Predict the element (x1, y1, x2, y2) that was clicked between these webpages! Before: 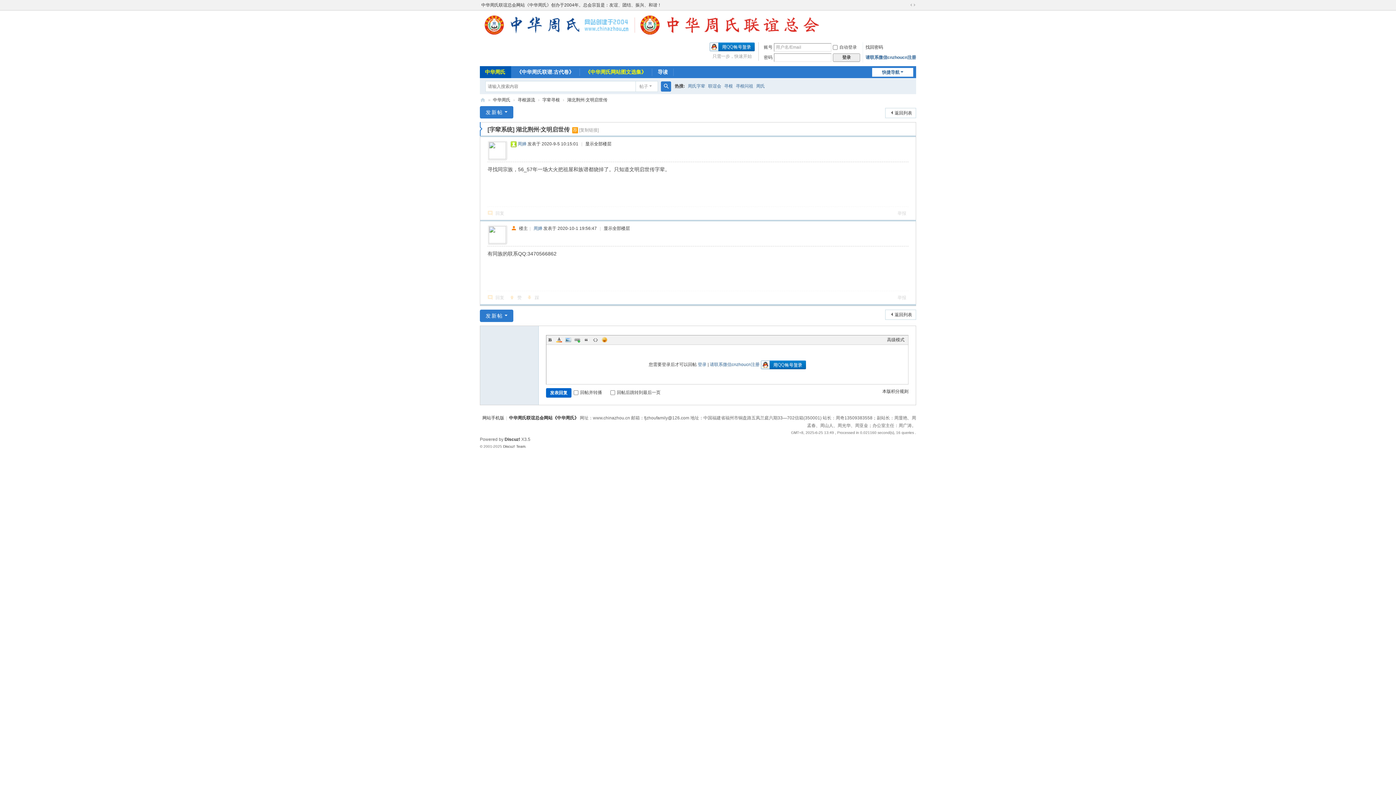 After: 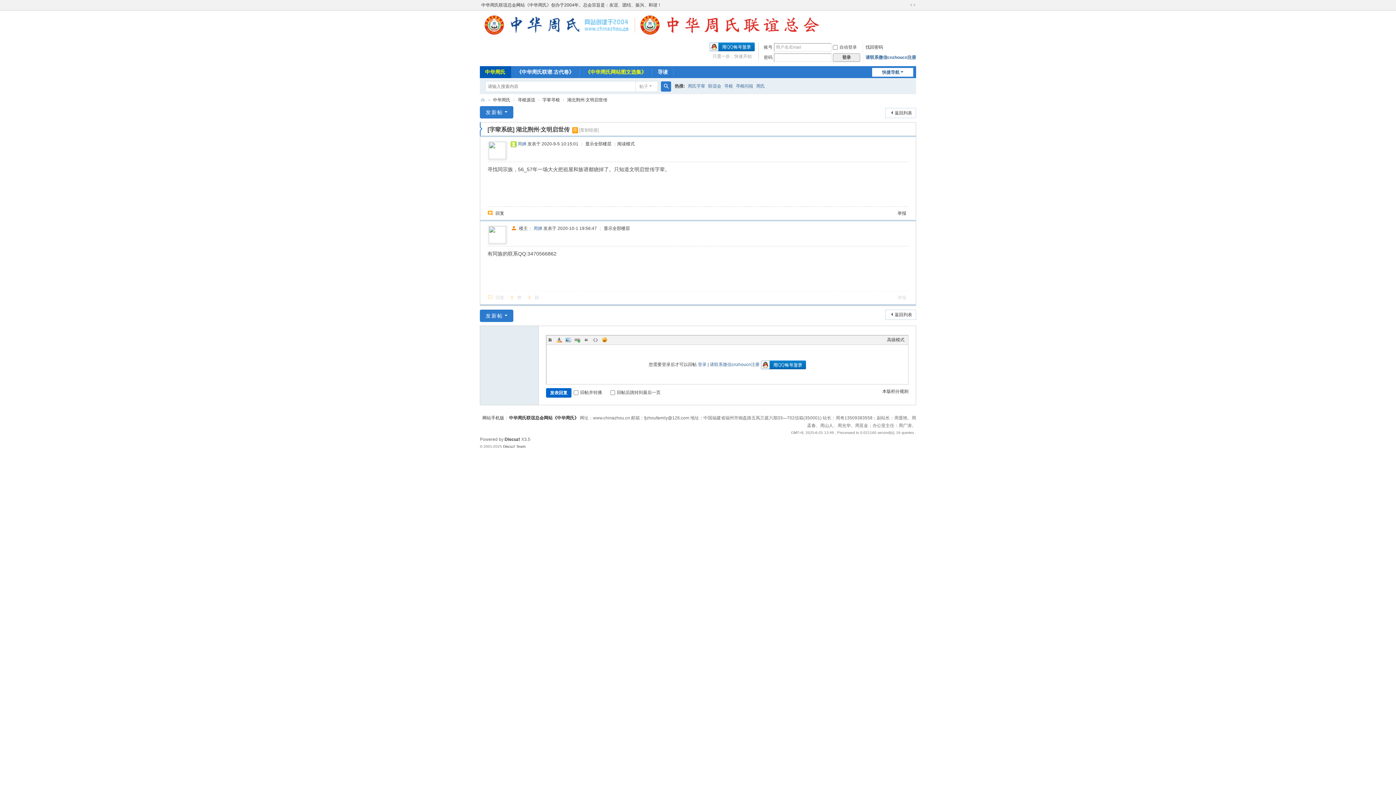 Action: bbox: (487, 140, 510, 160)